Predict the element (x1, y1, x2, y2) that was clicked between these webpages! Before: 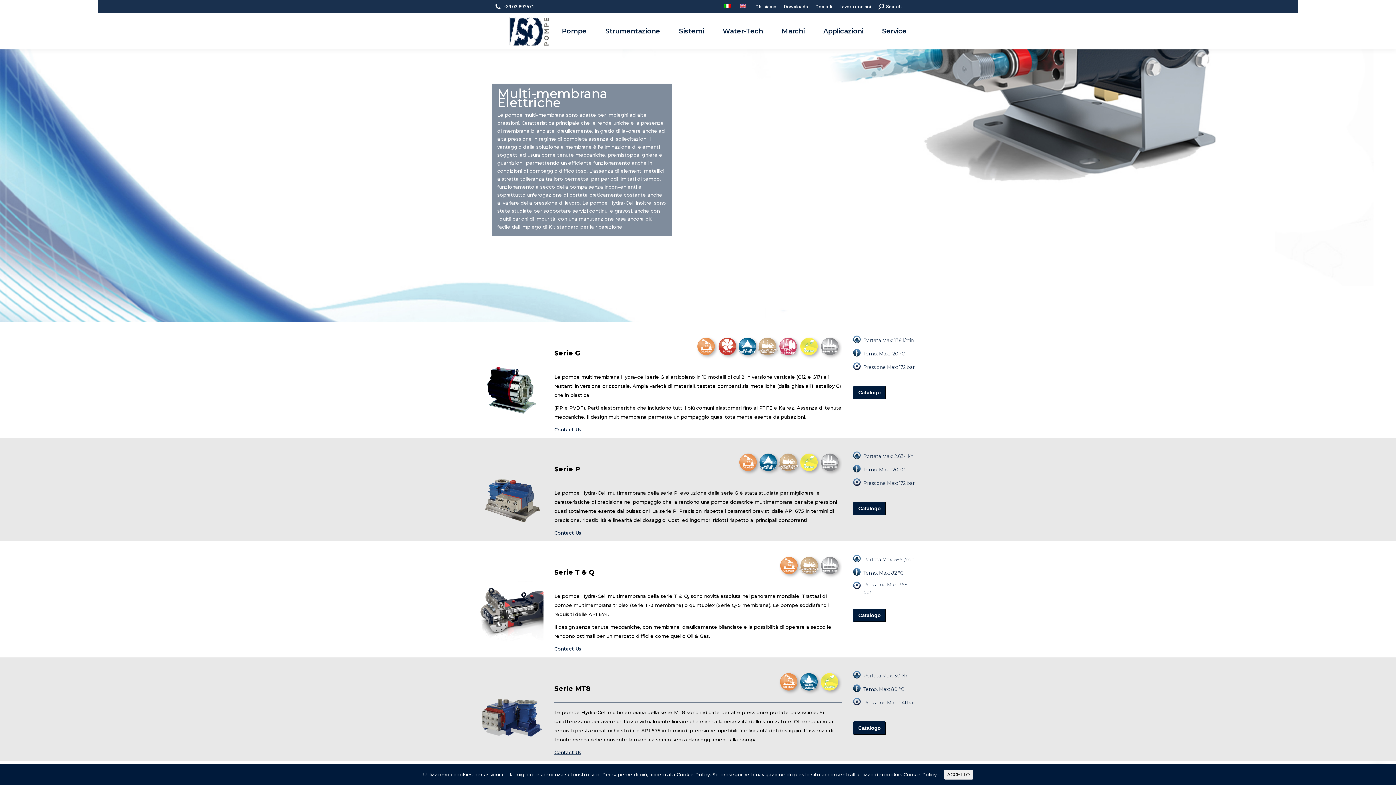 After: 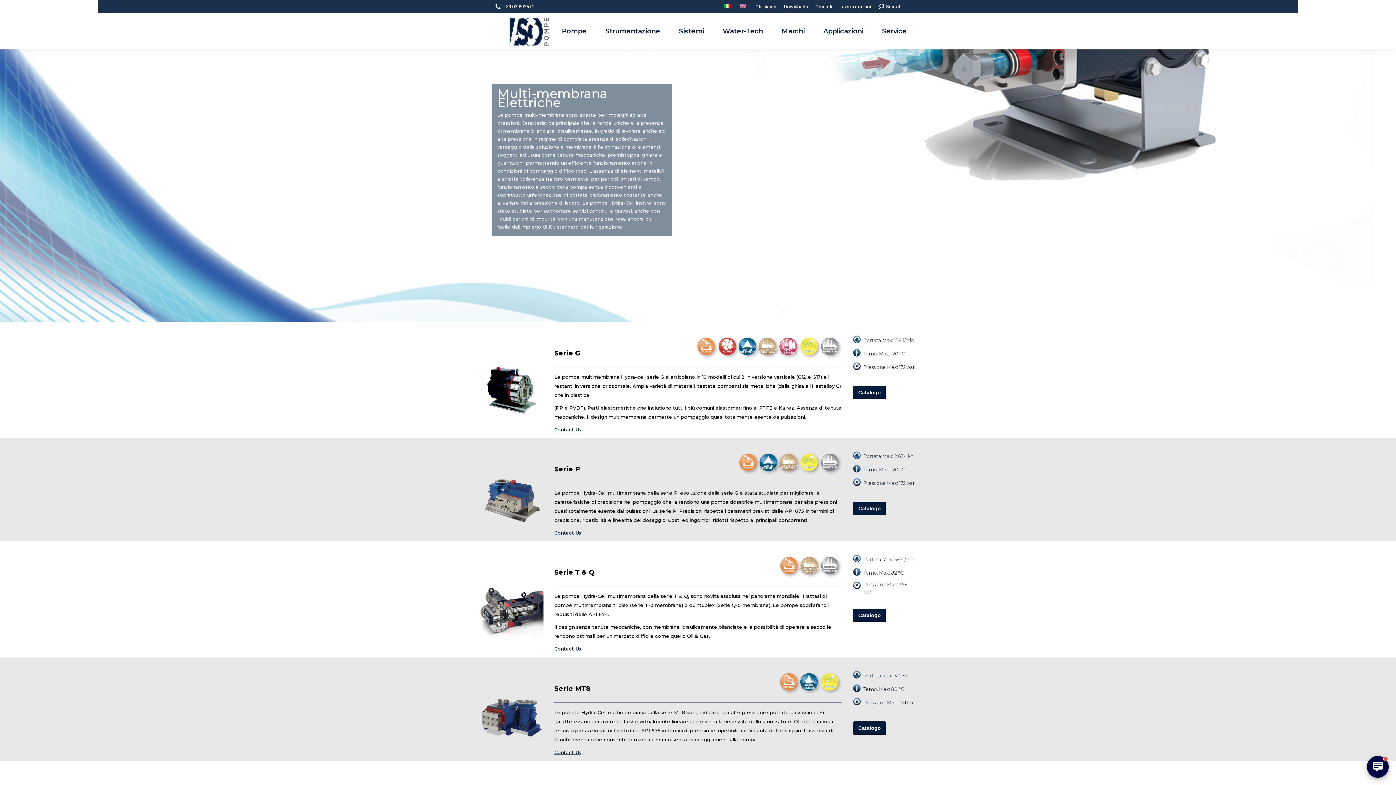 Action: label: ACCETTO bbox: (944, 774, 973, 784)